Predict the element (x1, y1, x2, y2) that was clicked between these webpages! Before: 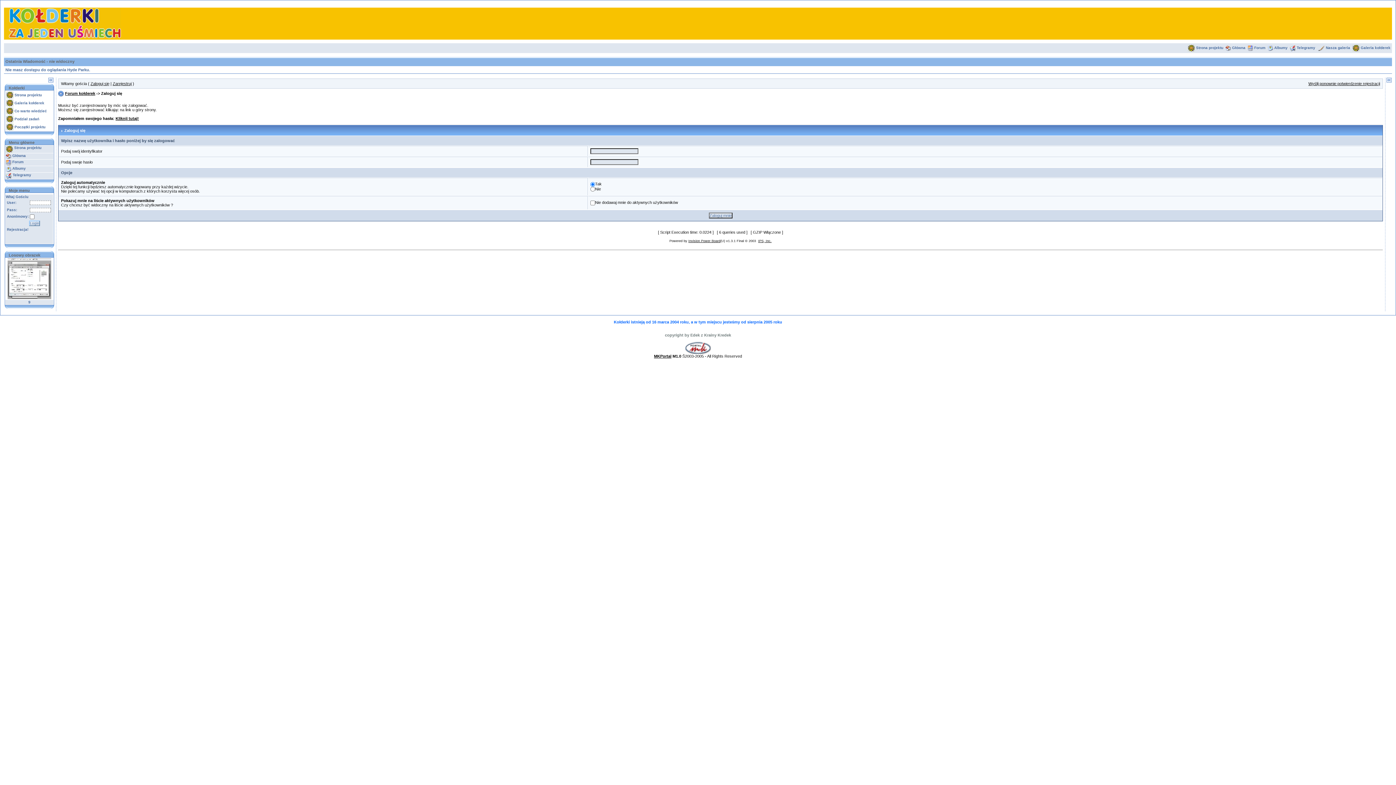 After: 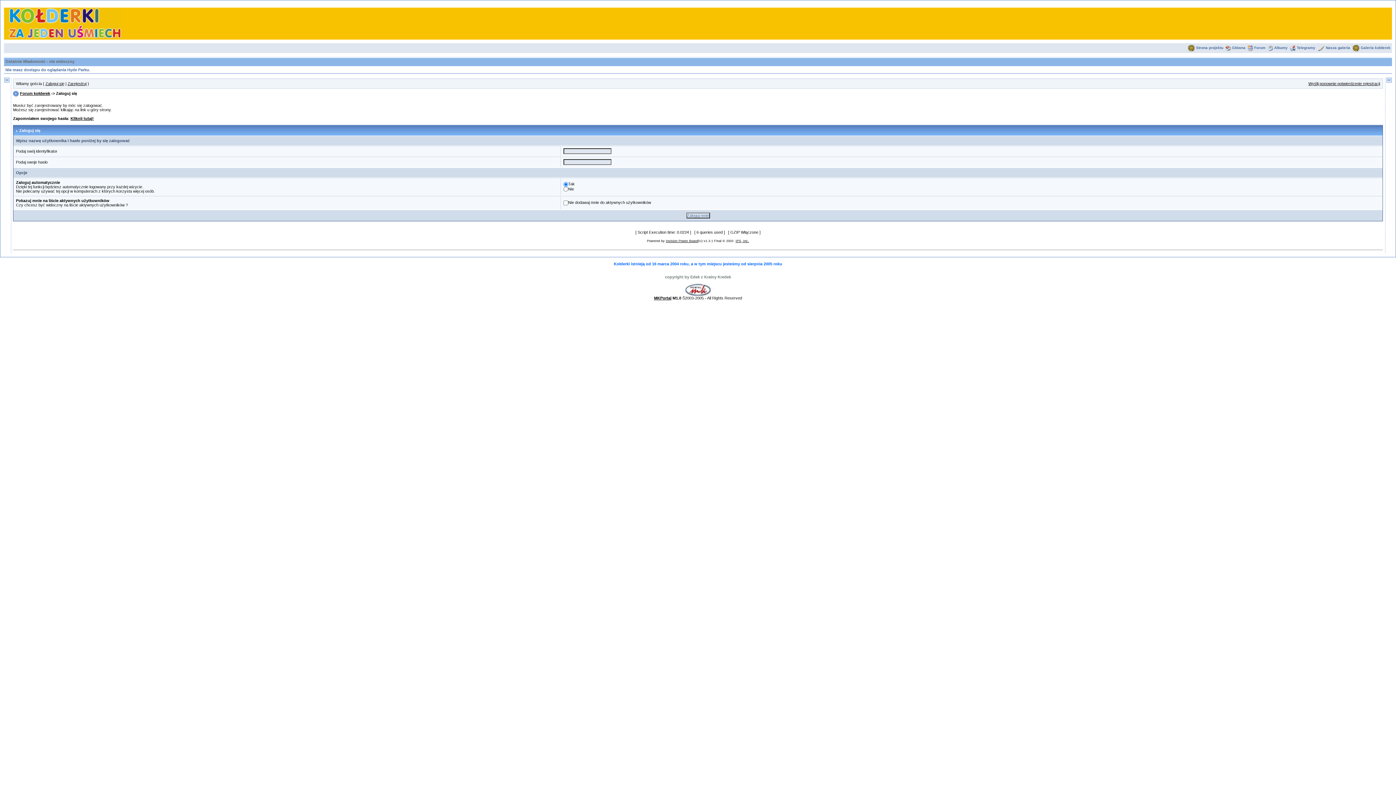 Action: bbox: (48, 77, 53, 81)